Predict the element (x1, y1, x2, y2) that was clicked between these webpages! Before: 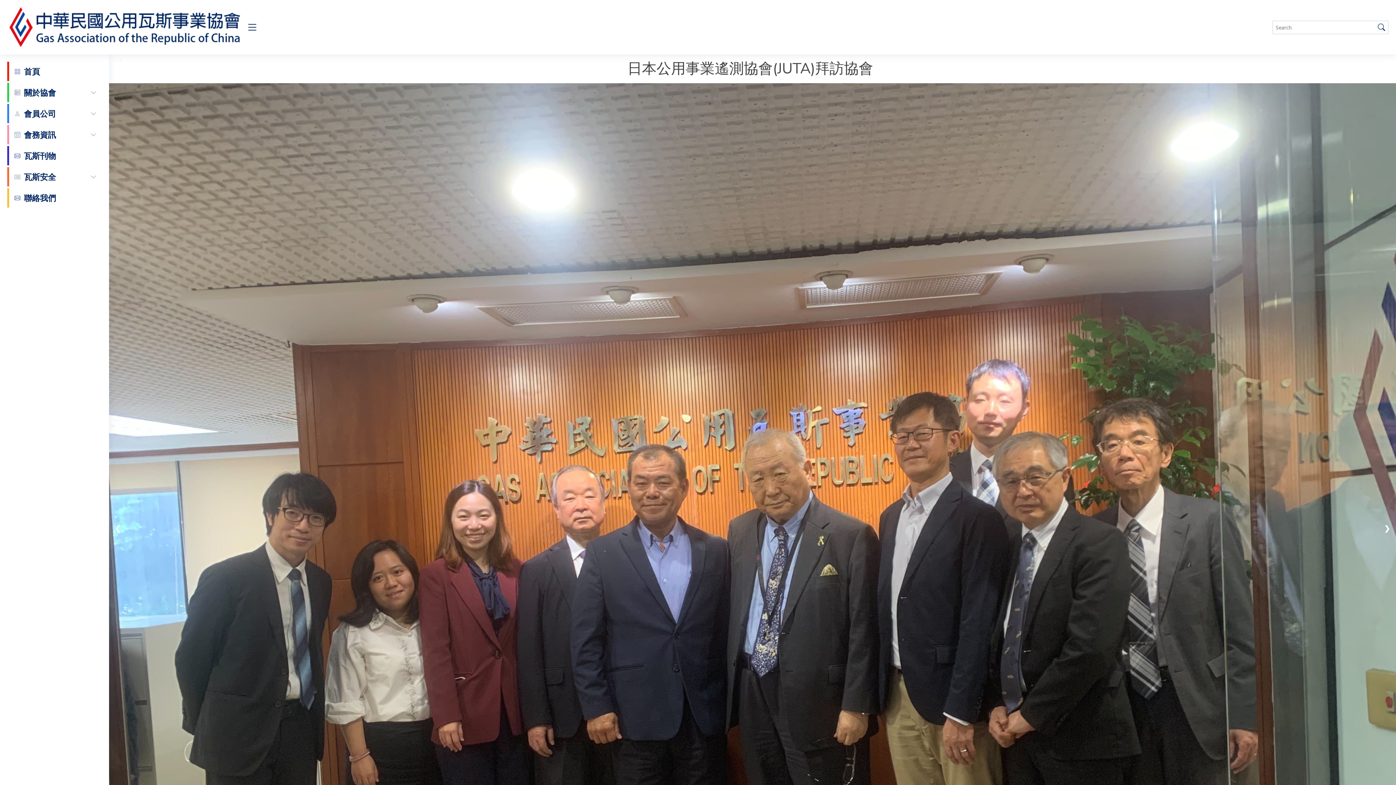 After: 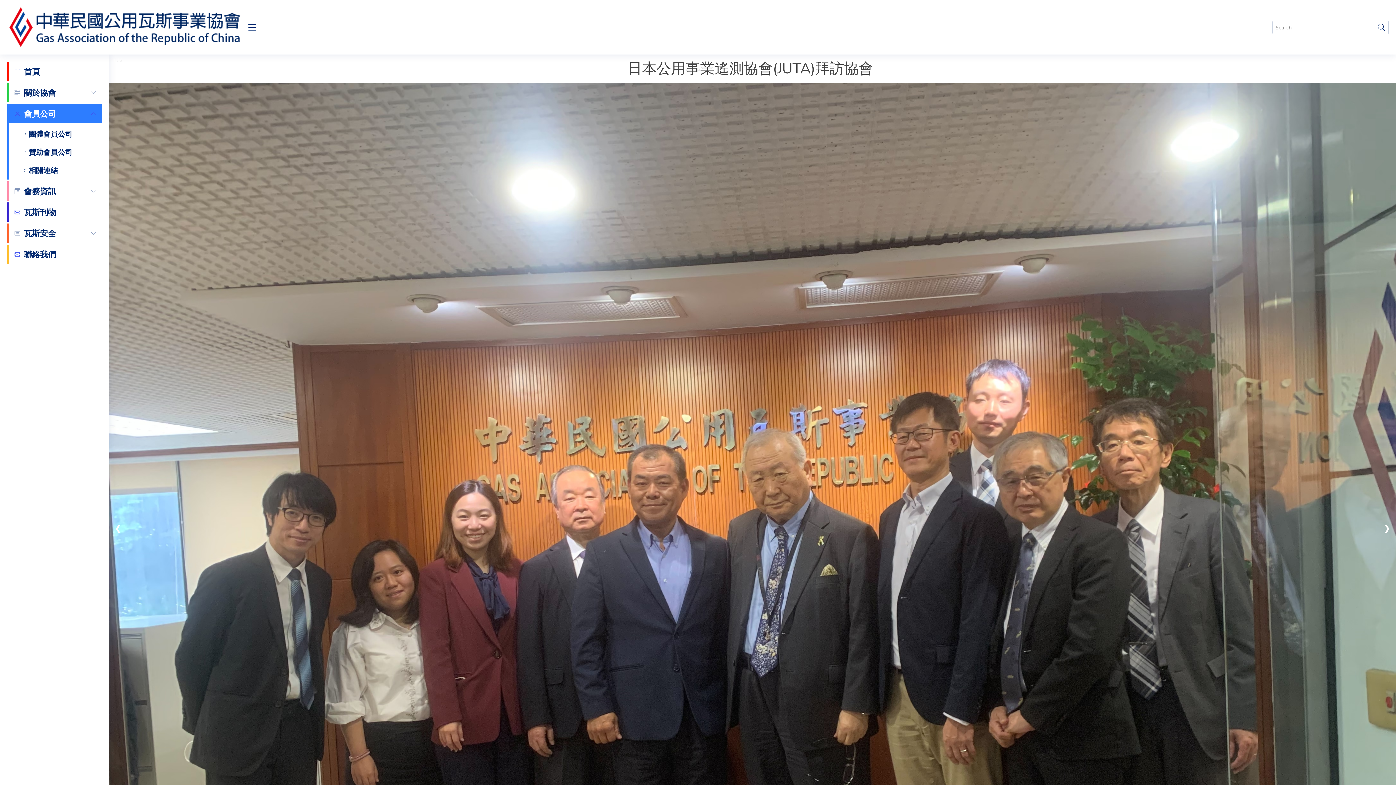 Action: label: 會員公司 bbox: (9, 104, 101, 123)